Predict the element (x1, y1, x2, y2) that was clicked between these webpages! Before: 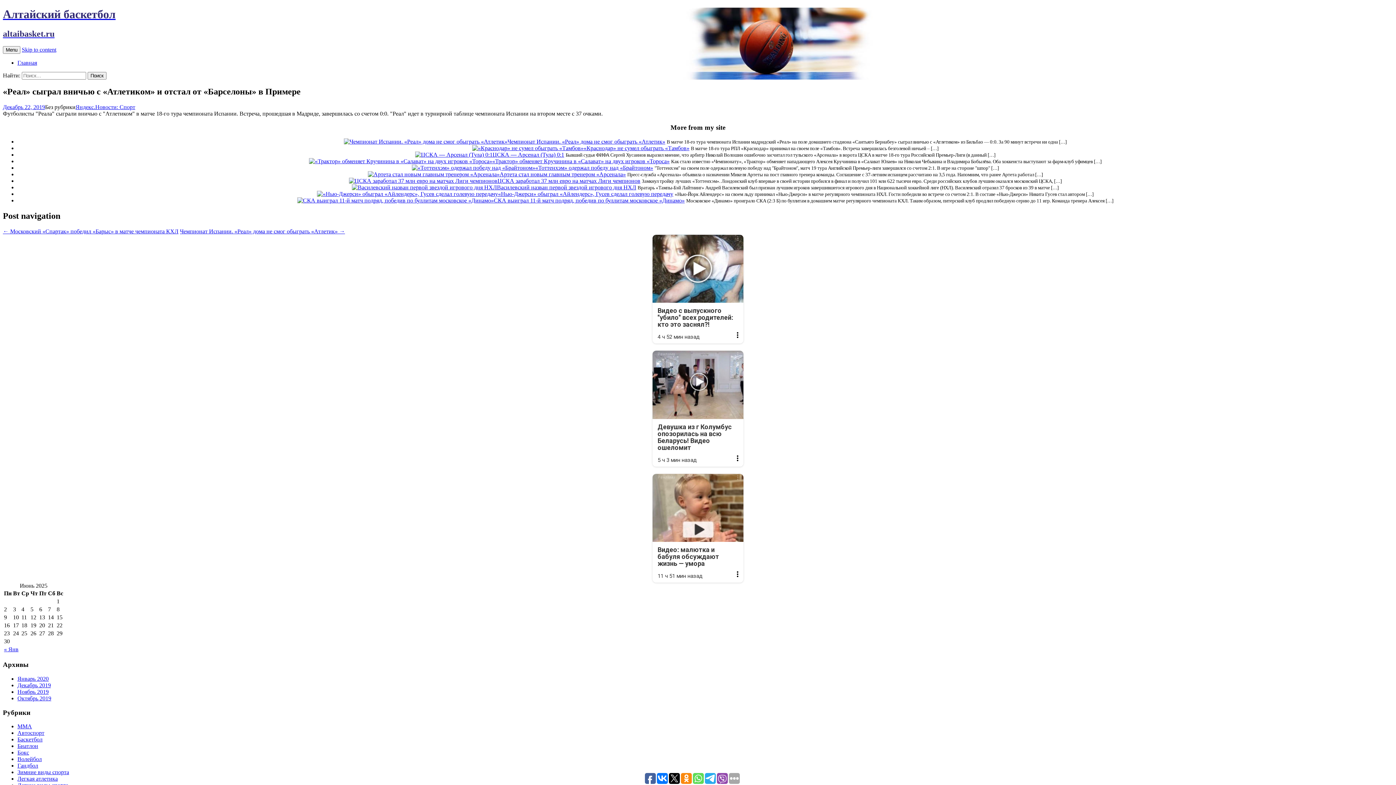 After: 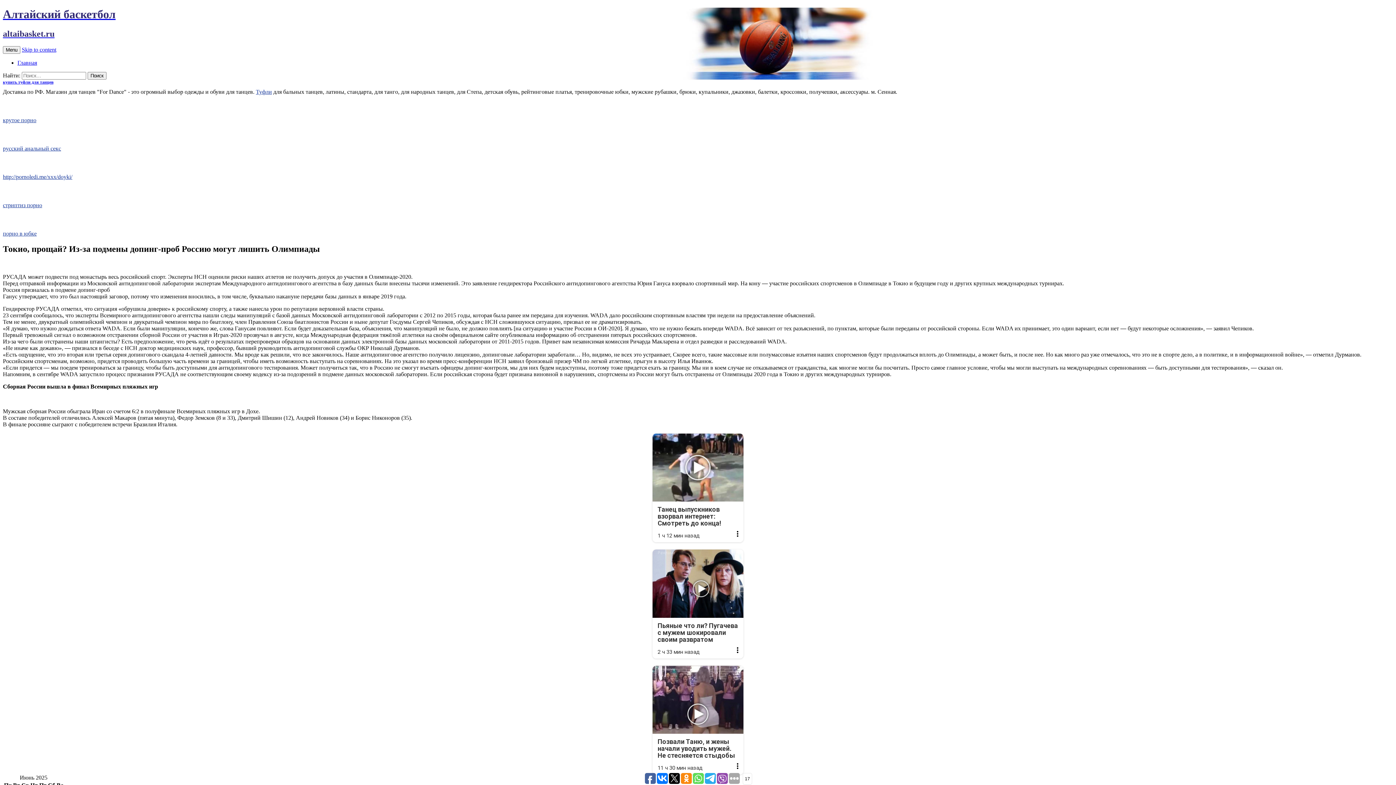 Action: bbox: (17, 59, 37, 65) label: Главная